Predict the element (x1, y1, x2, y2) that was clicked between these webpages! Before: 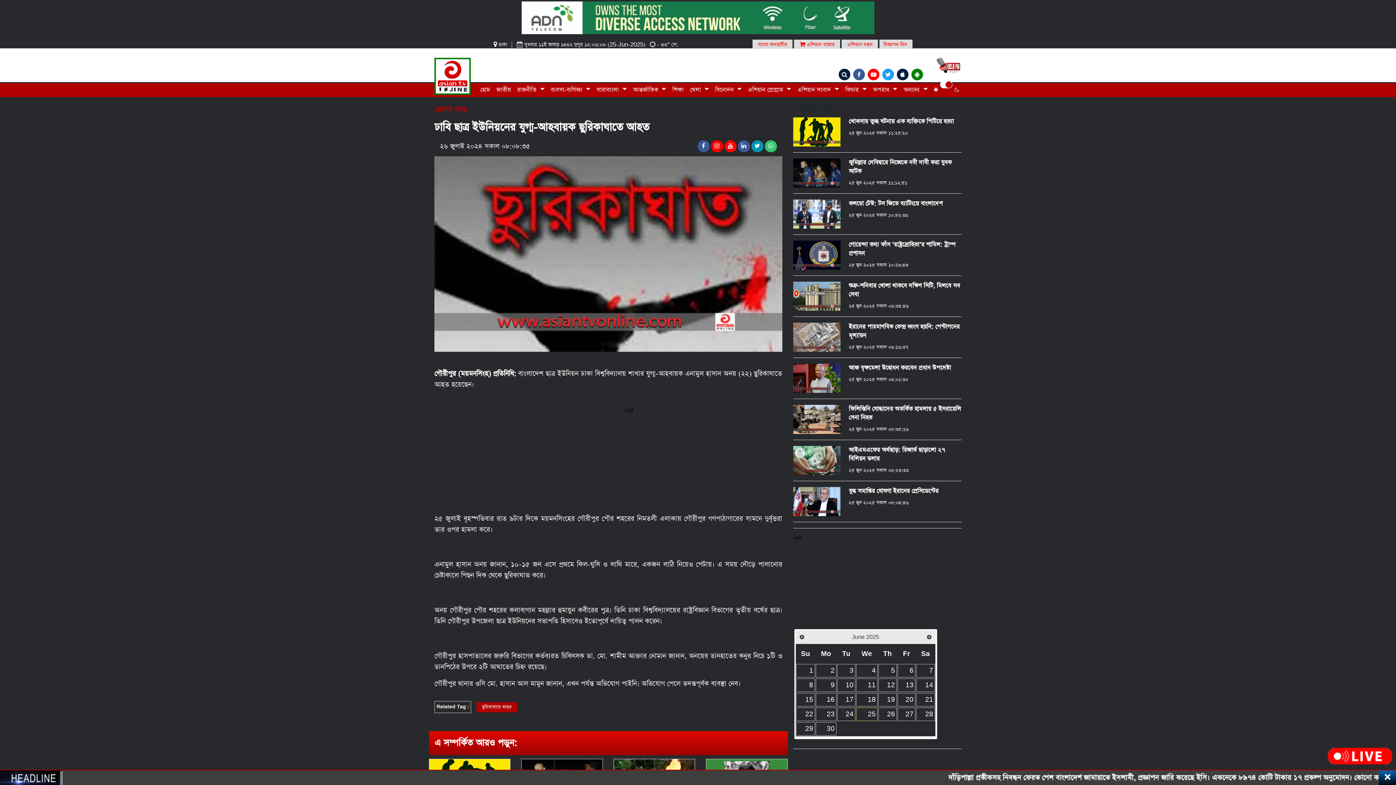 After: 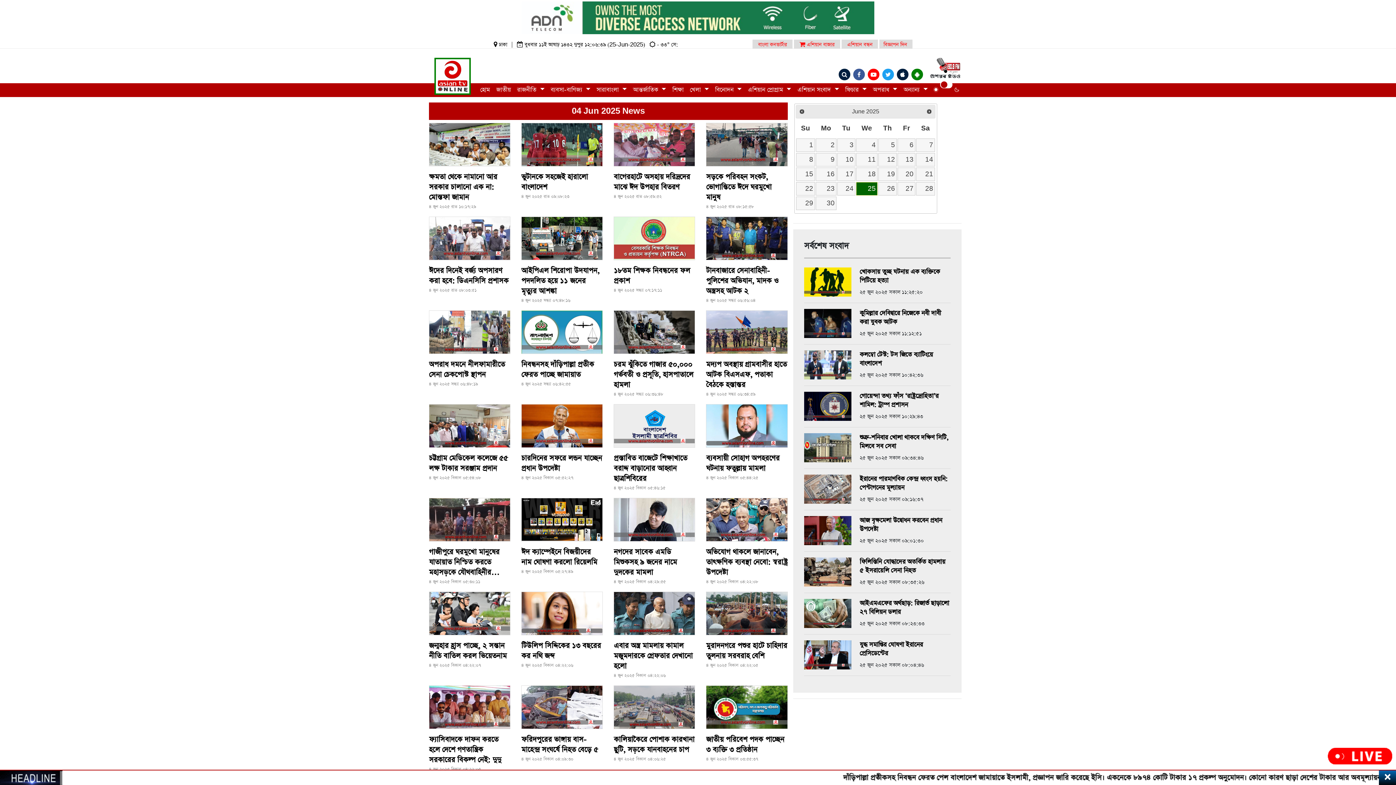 Action: bbox: (856, 664, 877, 677) label: 4